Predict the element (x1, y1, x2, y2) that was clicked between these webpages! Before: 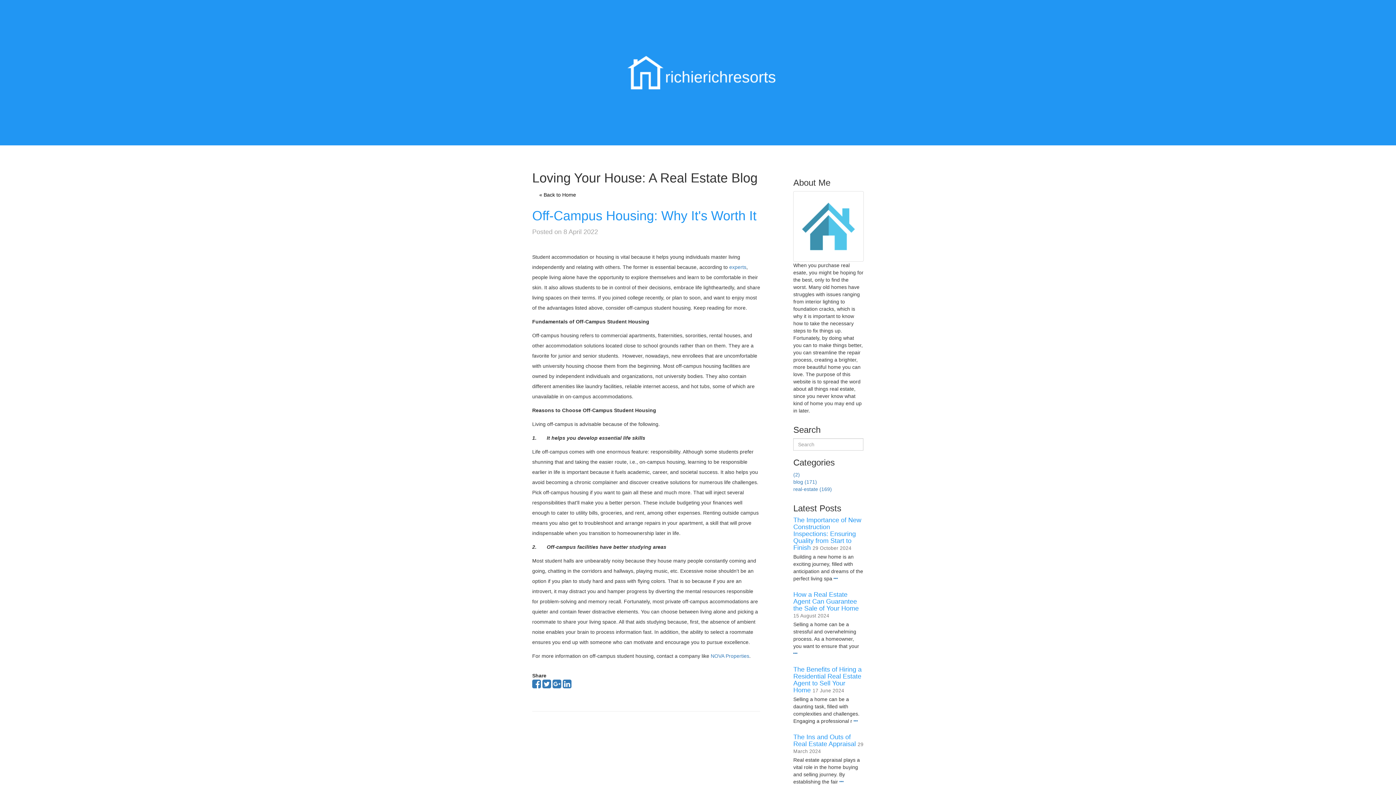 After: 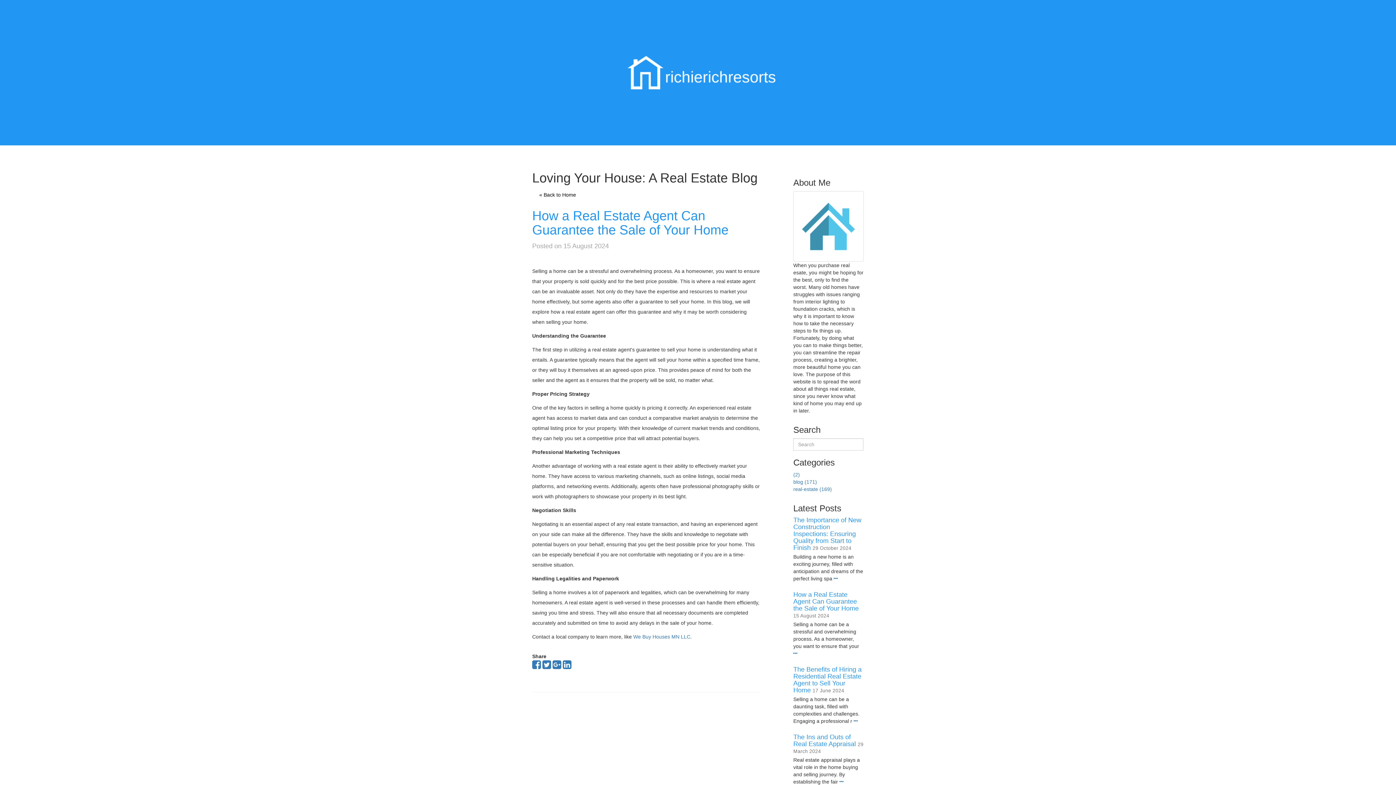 Action: bbox: (793, 591, 858, 612) label: How a Real Estate Agent Can Guarantee the Sale of Your Home